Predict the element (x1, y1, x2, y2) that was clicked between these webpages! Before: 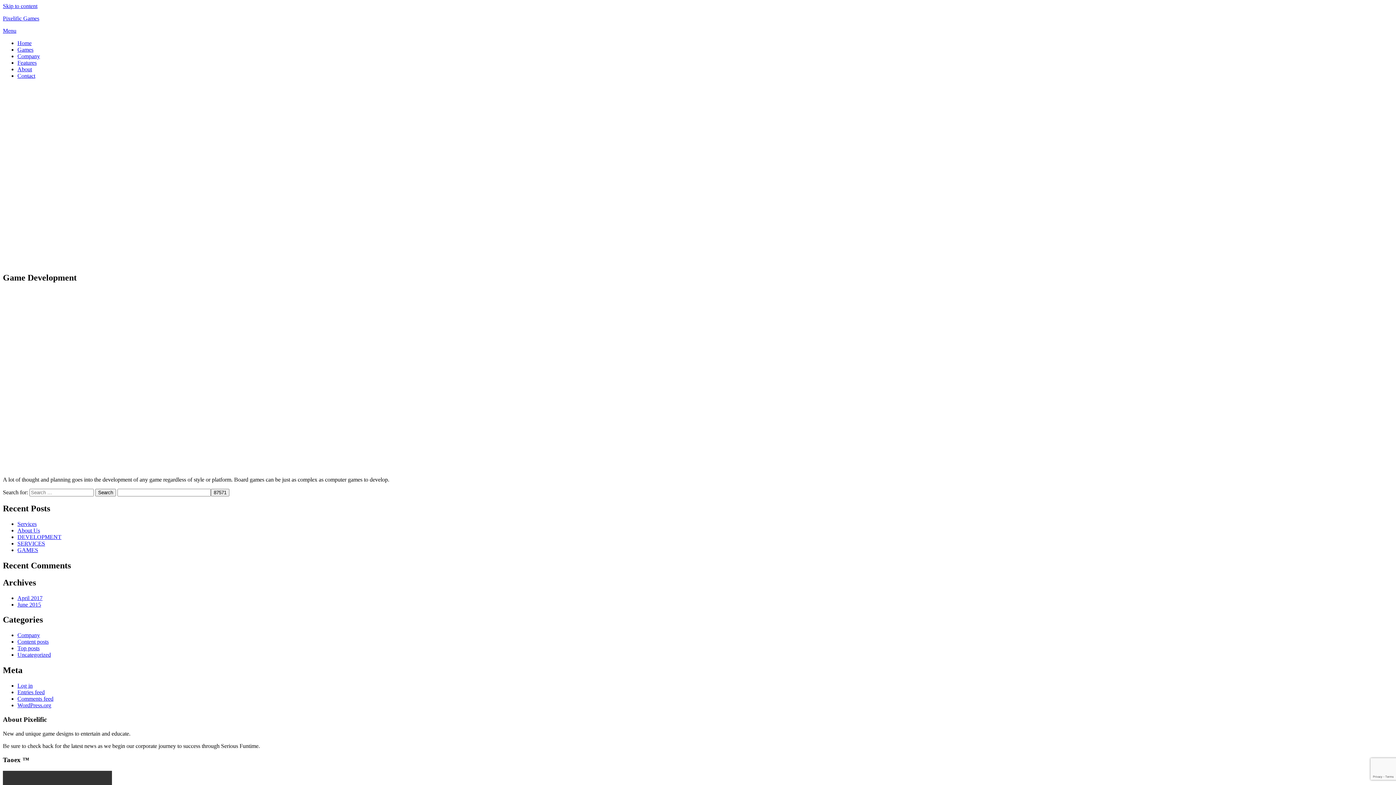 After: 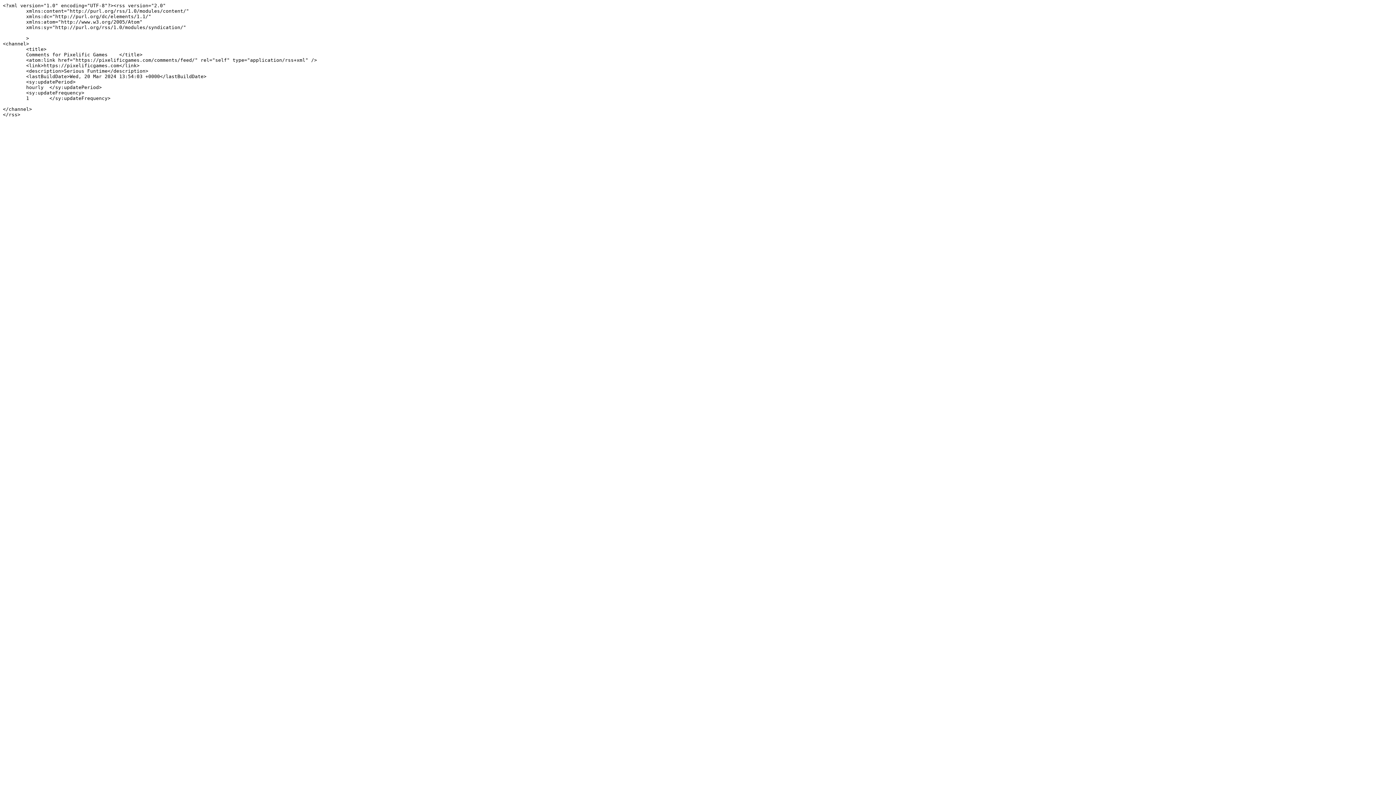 Action: label: Comments feed bbox: (17, 696, 53, 702)